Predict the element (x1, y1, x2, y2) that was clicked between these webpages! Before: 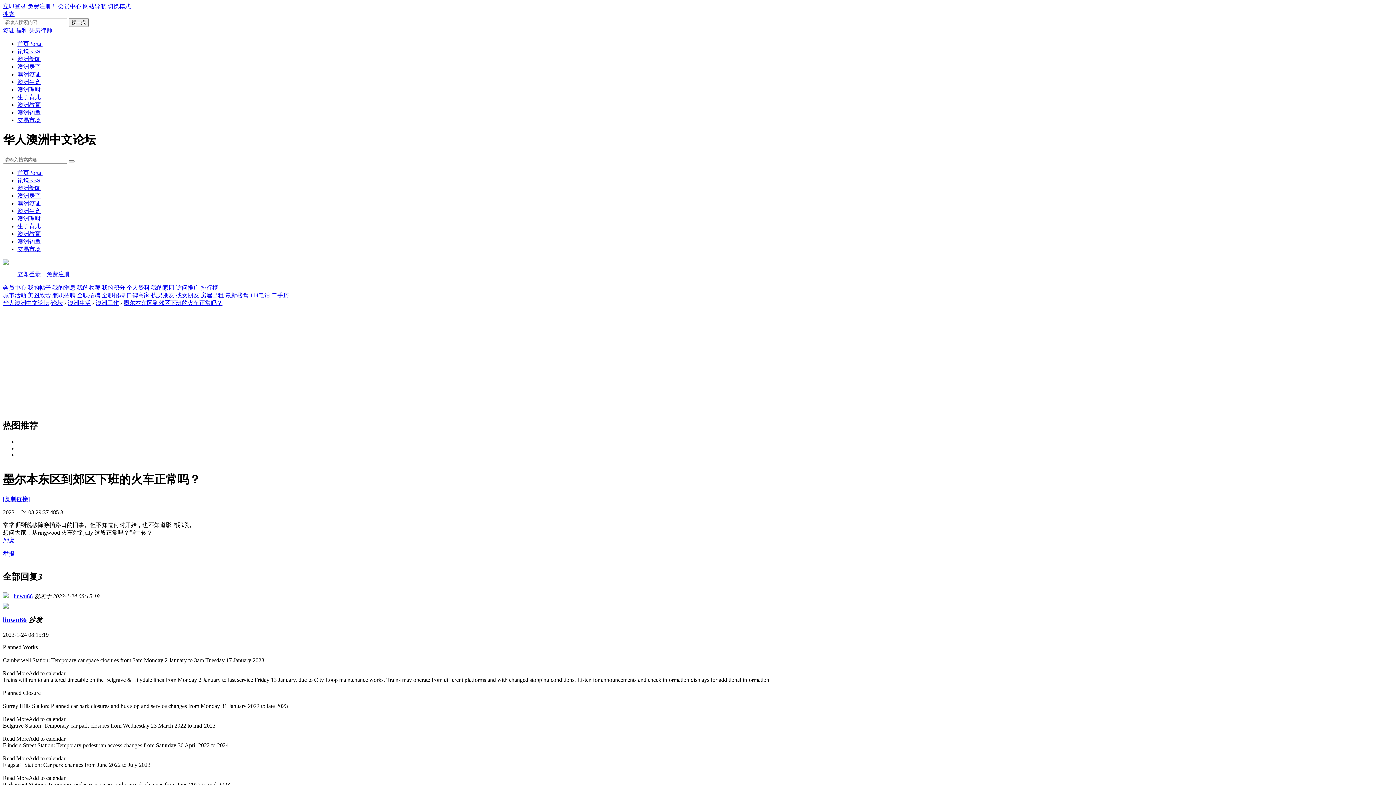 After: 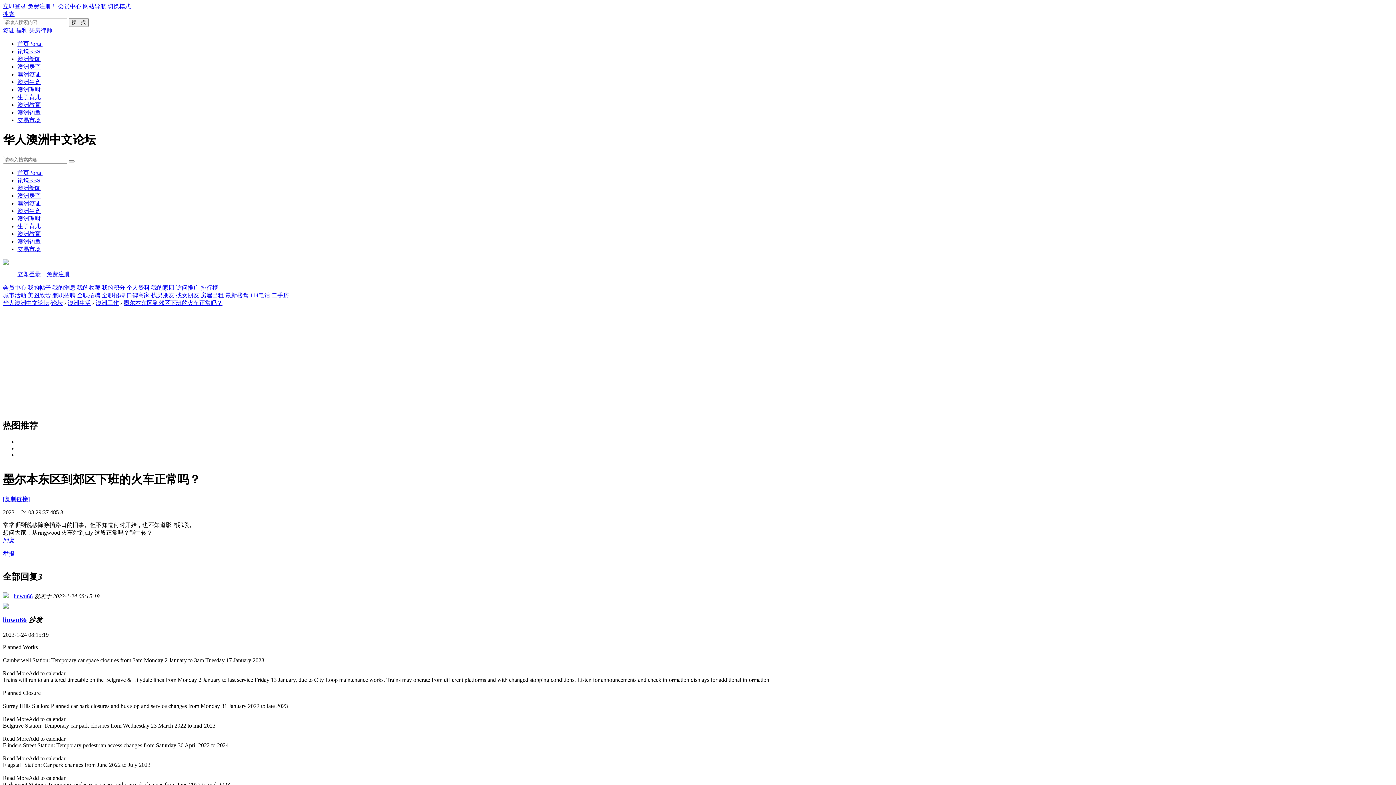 Action: label: 举报 bbox: (2, 550, 14, 556)